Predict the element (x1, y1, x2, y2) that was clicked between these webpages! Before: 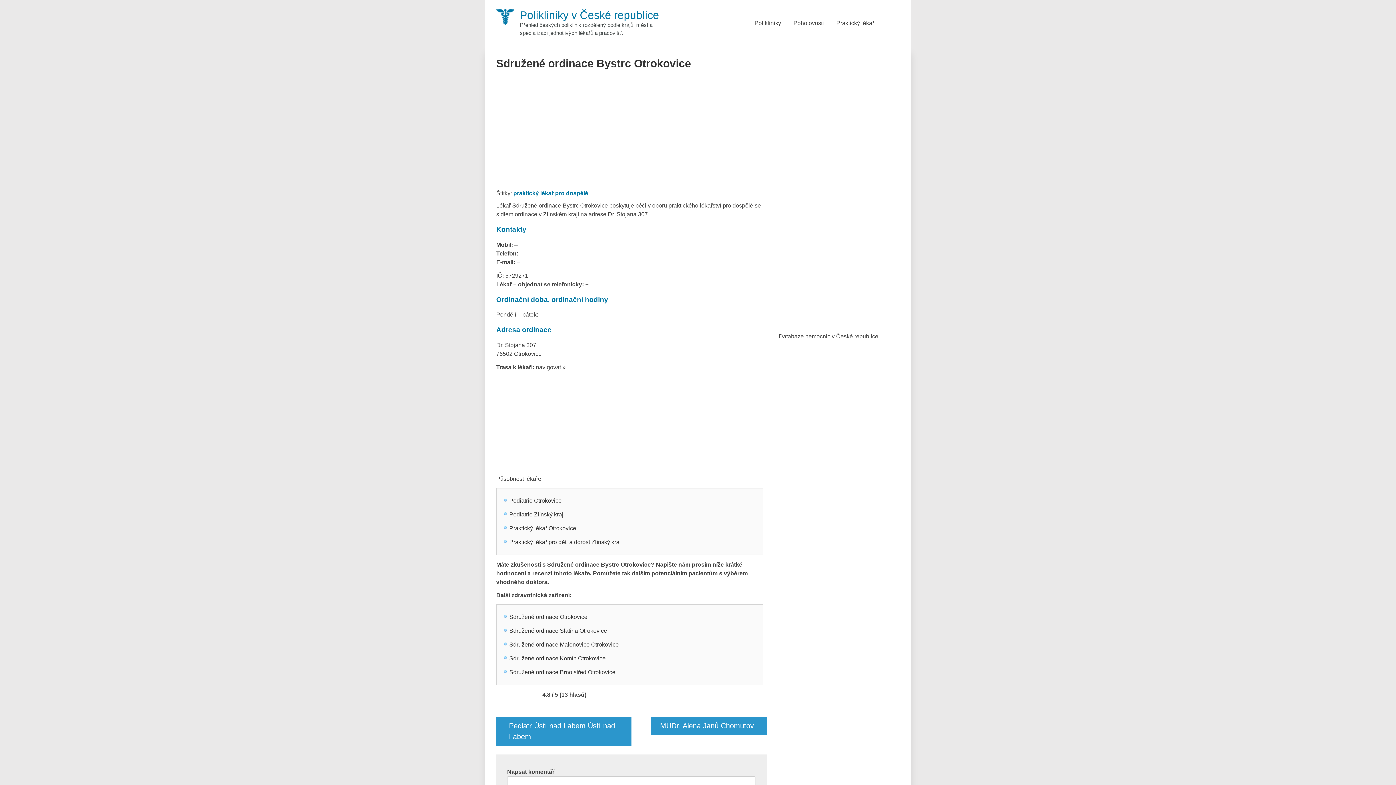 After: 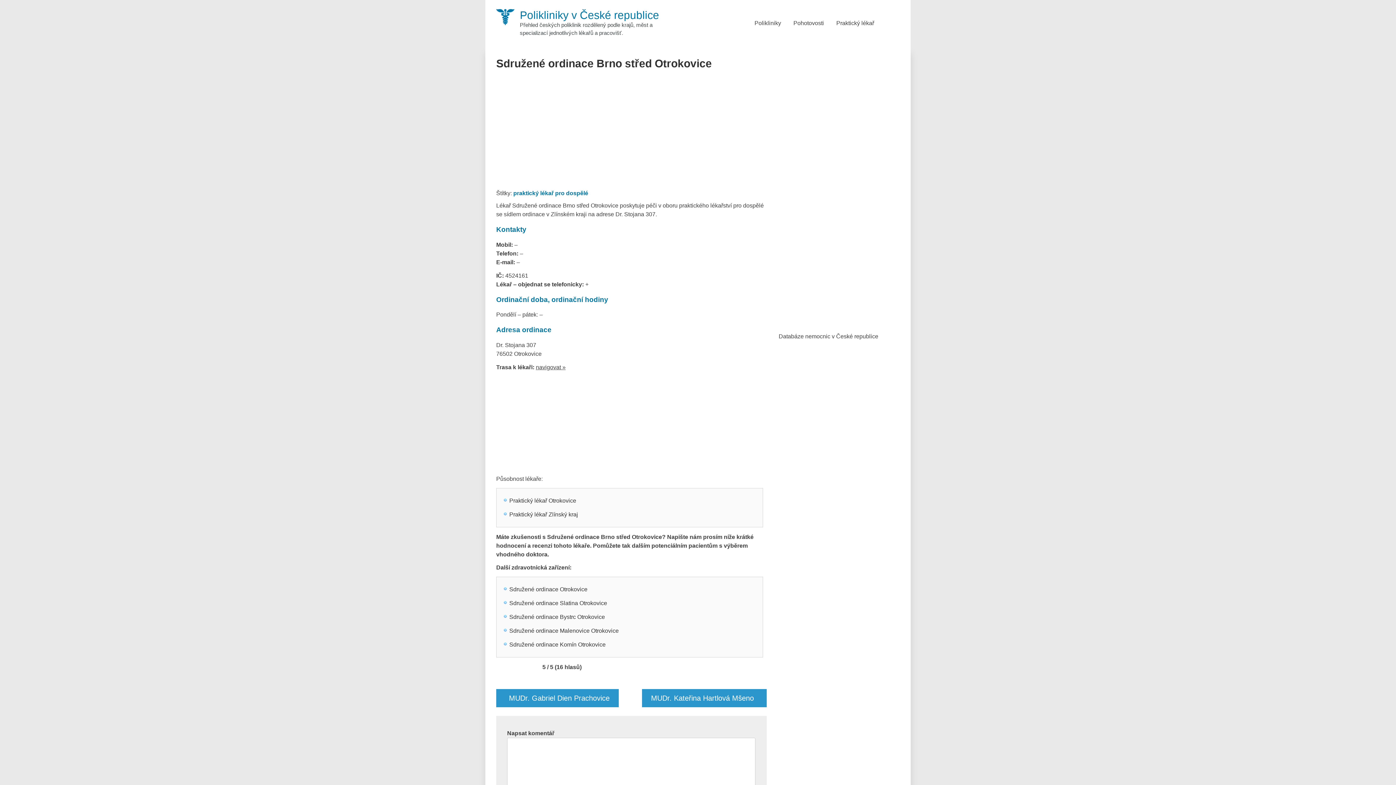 Action: bbox: (509, 669, 615, 675) label: Sdružené ordinace Brno střed Otrokovice